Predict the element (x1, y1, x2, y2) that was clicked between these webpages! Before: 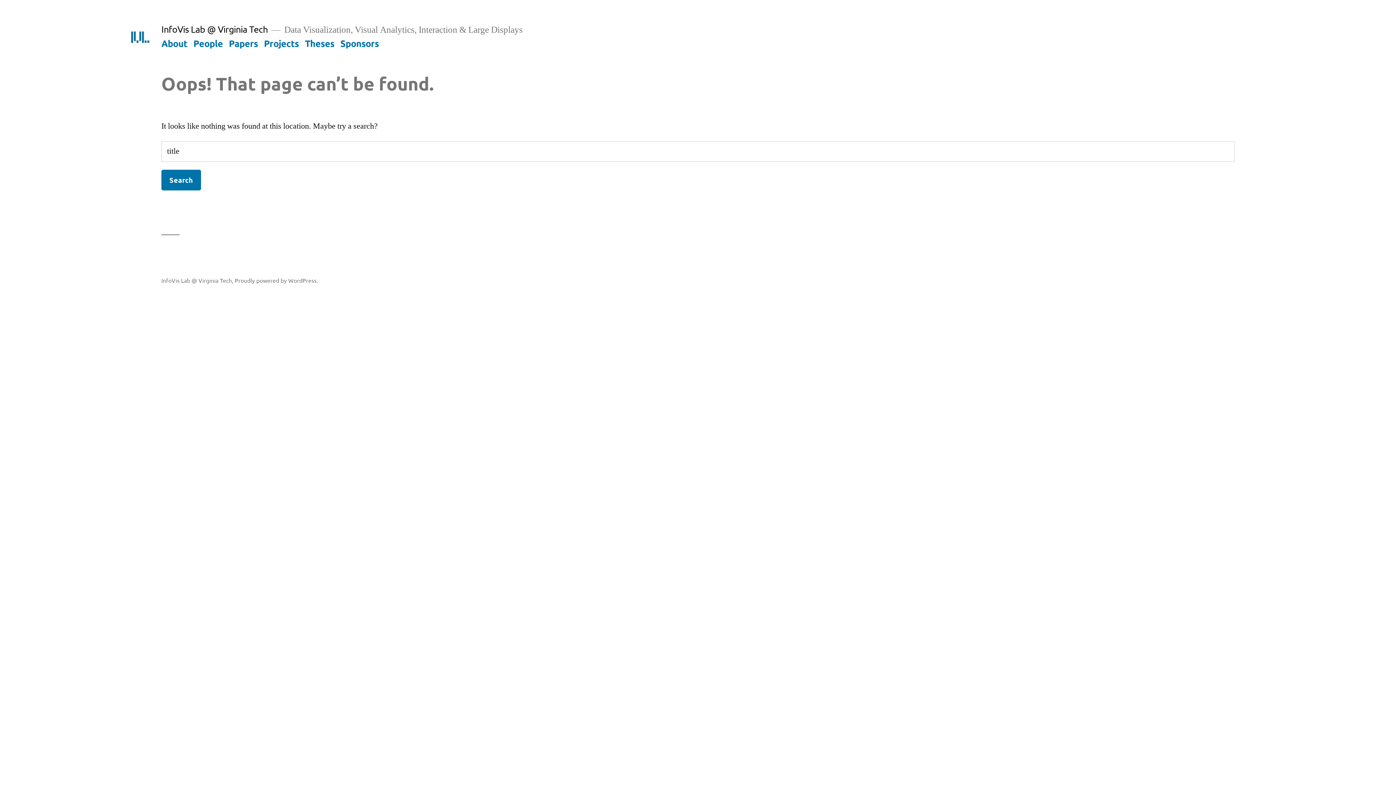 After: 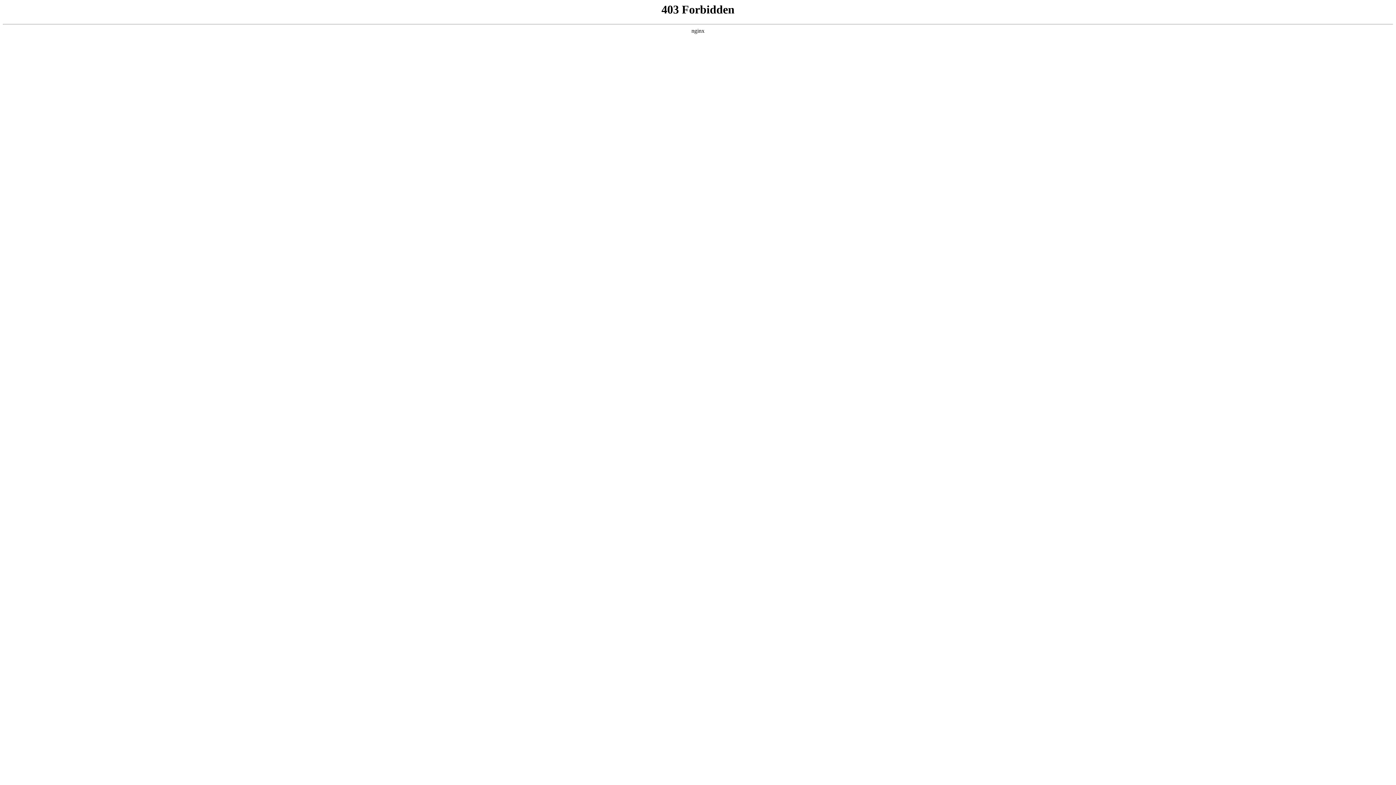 Action: label: Proudly powered by WordPress. bbox: (234, 276, 318, 283)